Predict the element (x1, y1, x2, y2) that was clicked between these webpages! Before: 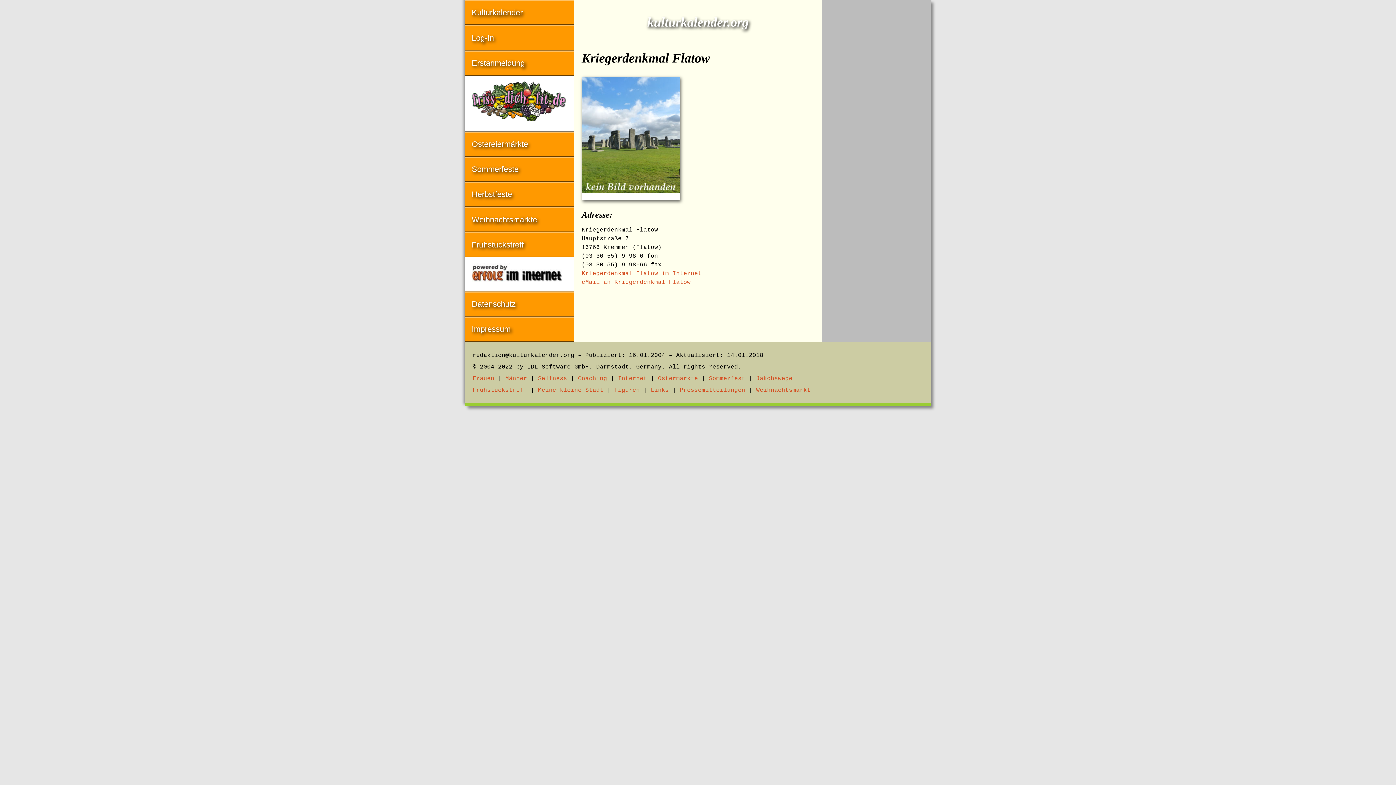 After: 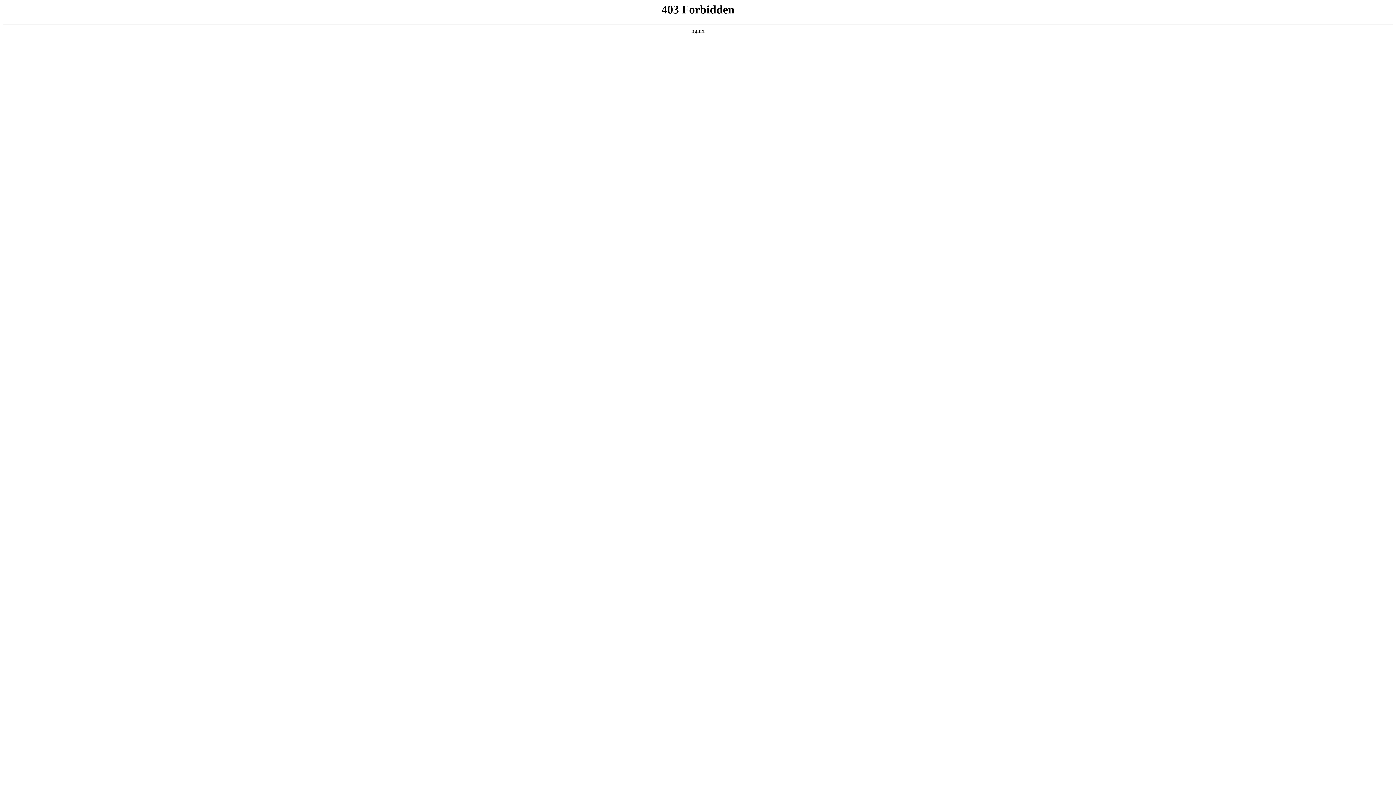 Action: label: Pressemitteilungen bbox: (680, 387, 745, 393)